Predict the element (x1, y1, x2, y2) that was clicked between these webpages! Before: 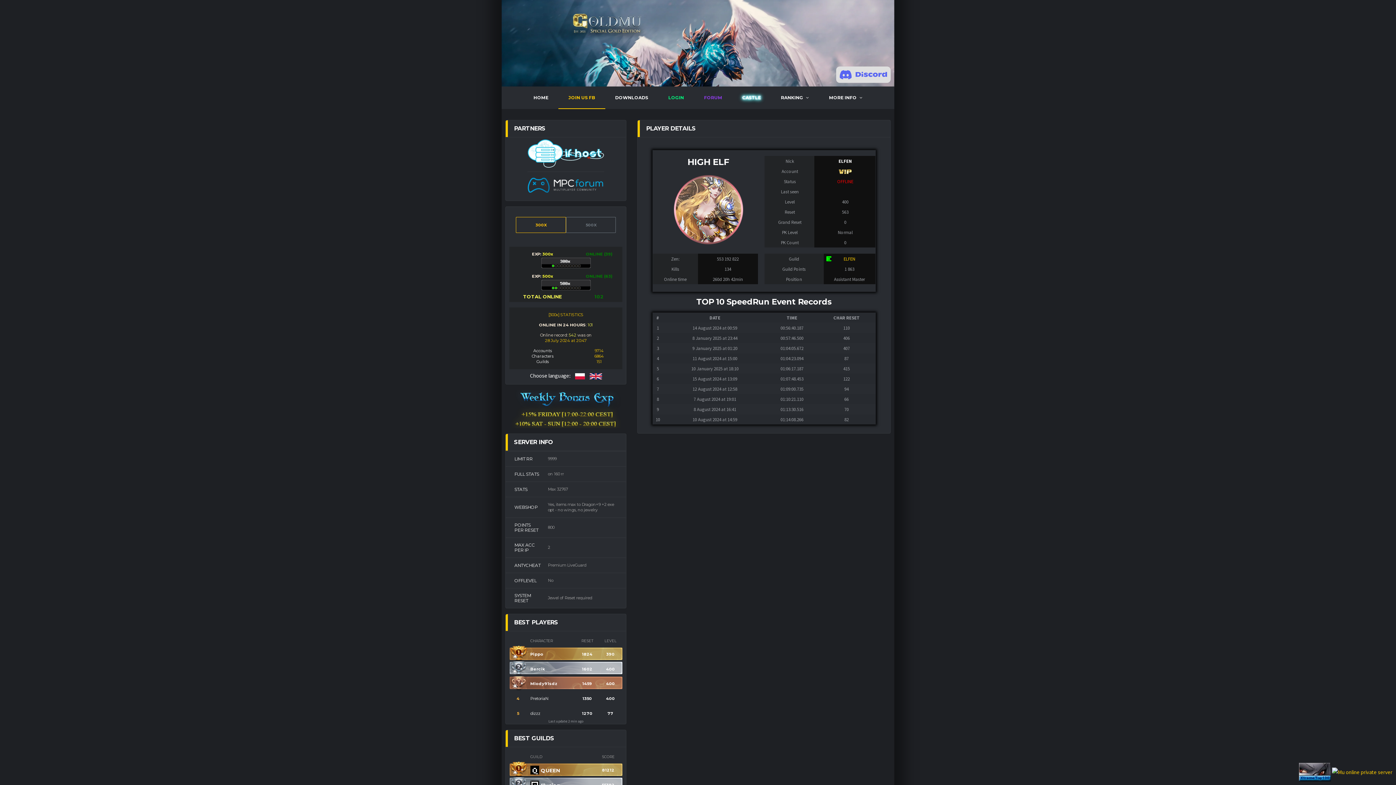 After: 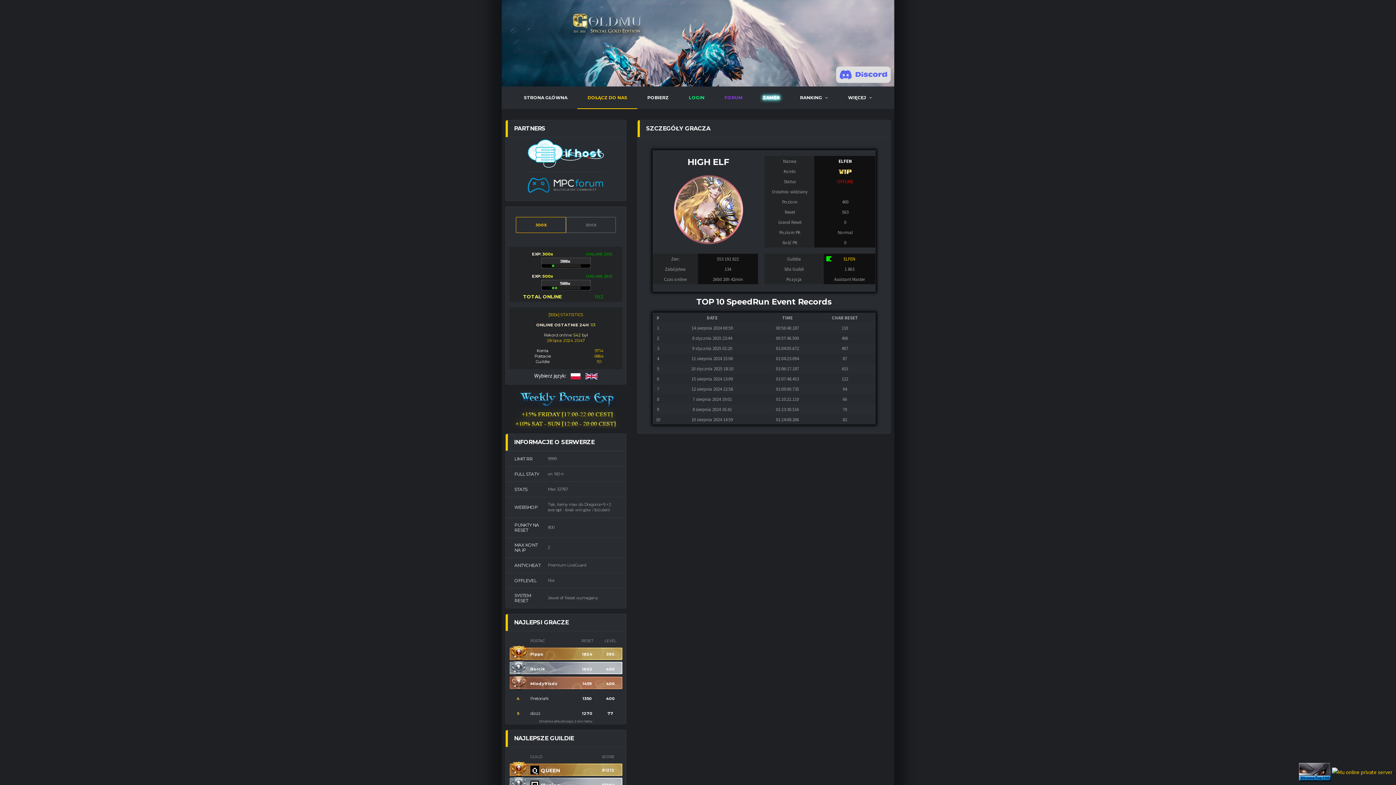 Action: bbox: (571, 372, 588, 379)